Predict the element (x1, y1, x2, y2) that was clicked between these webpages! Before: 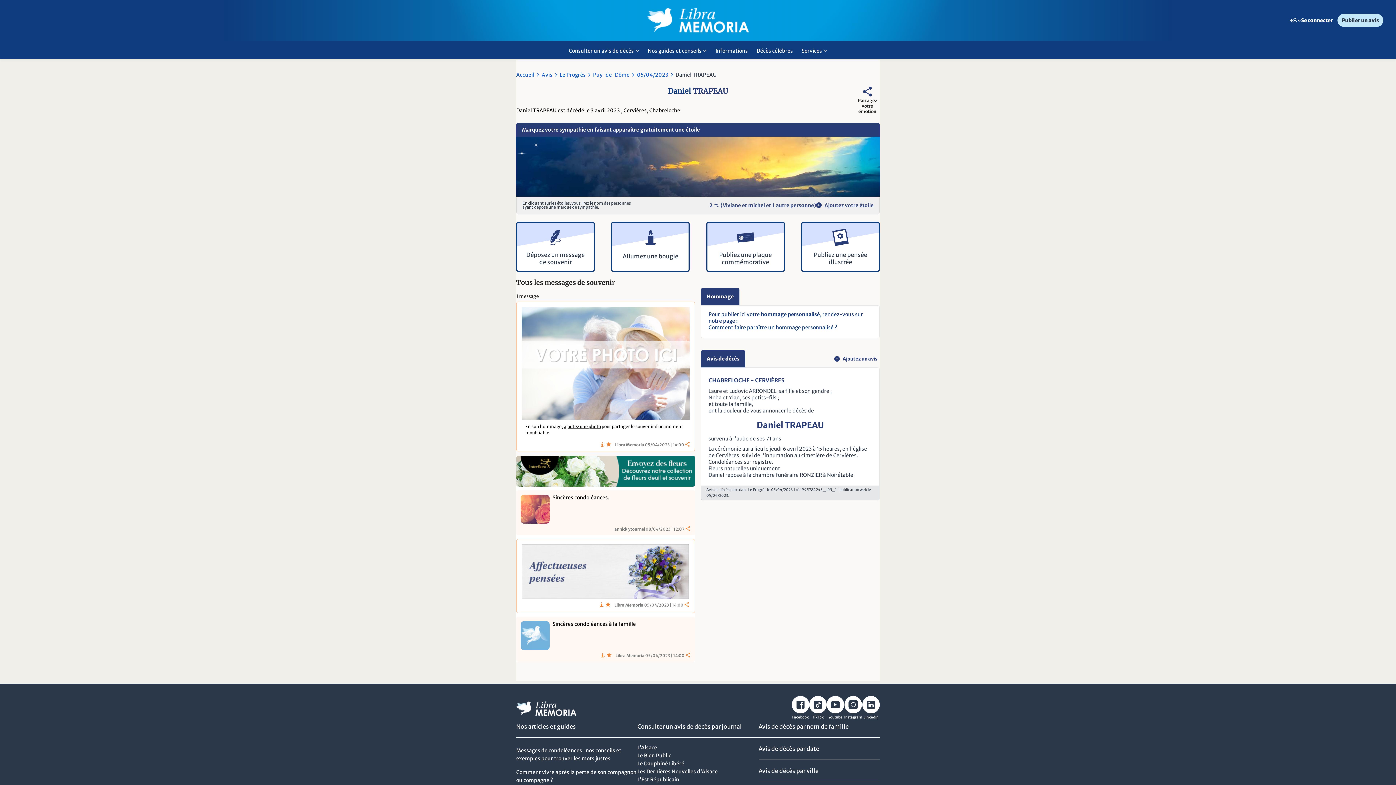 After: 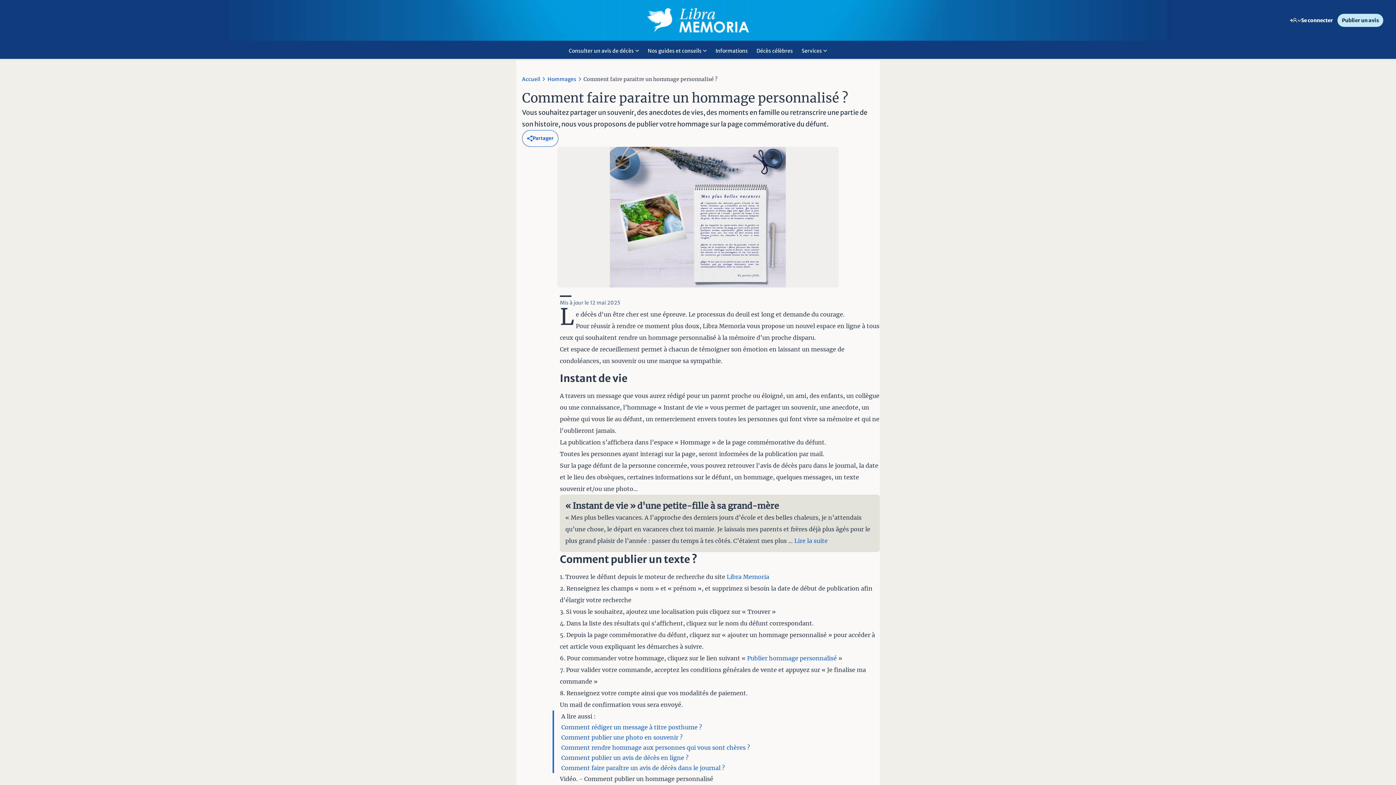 Action: label: Comment faire paraître un hommage personnalisé ? bbox: (708, 324, 837, 330)